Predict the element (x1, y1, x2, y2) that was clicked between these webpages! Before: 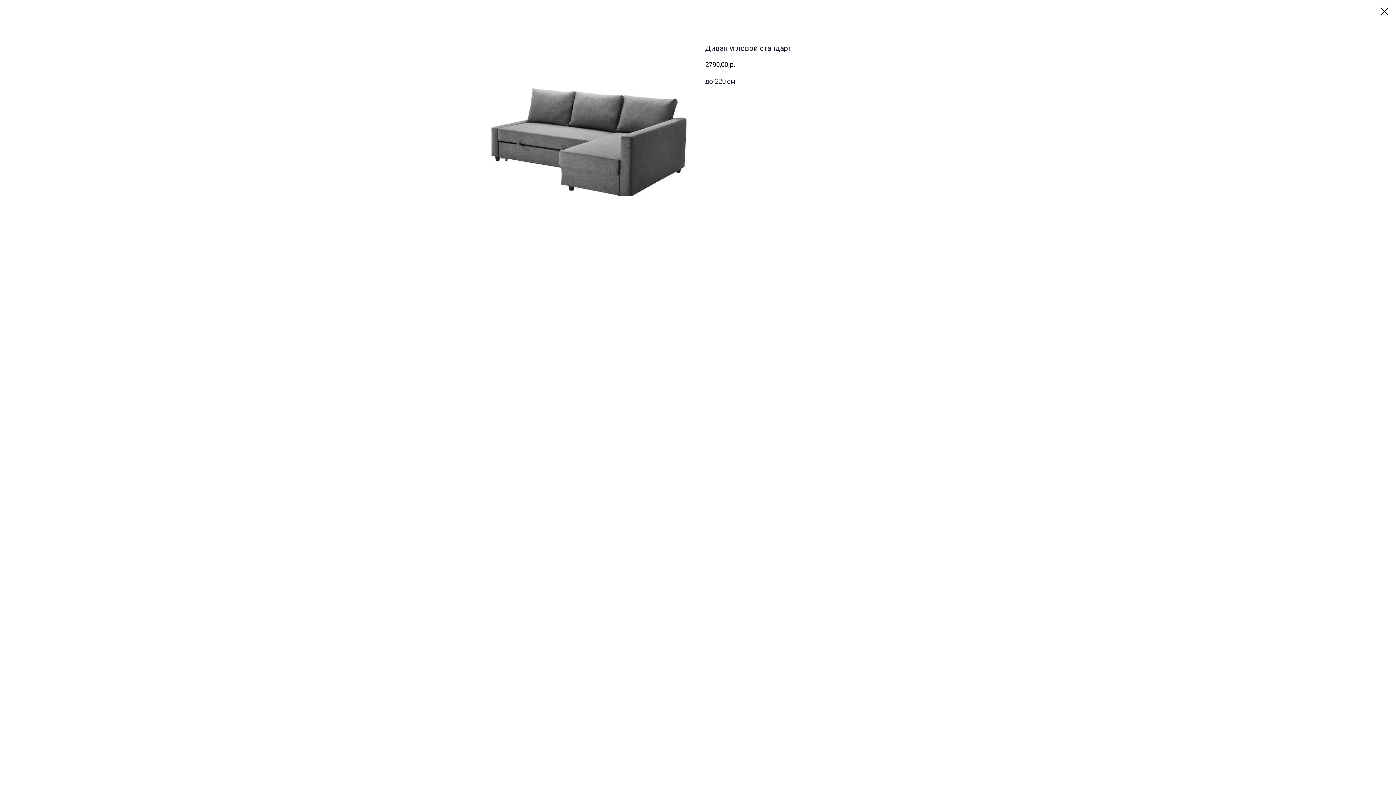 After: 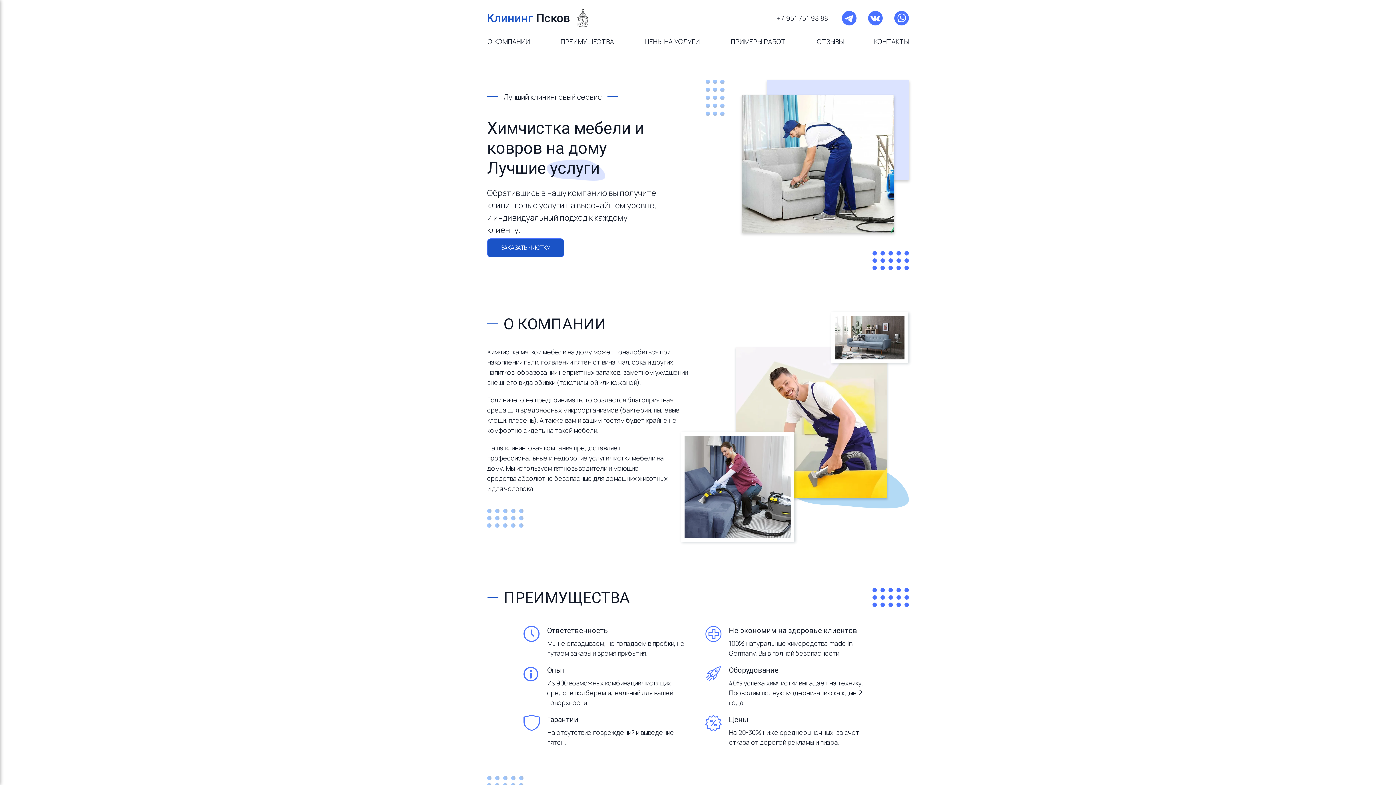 Action: bbox: (1380, 7, 1389, 15)